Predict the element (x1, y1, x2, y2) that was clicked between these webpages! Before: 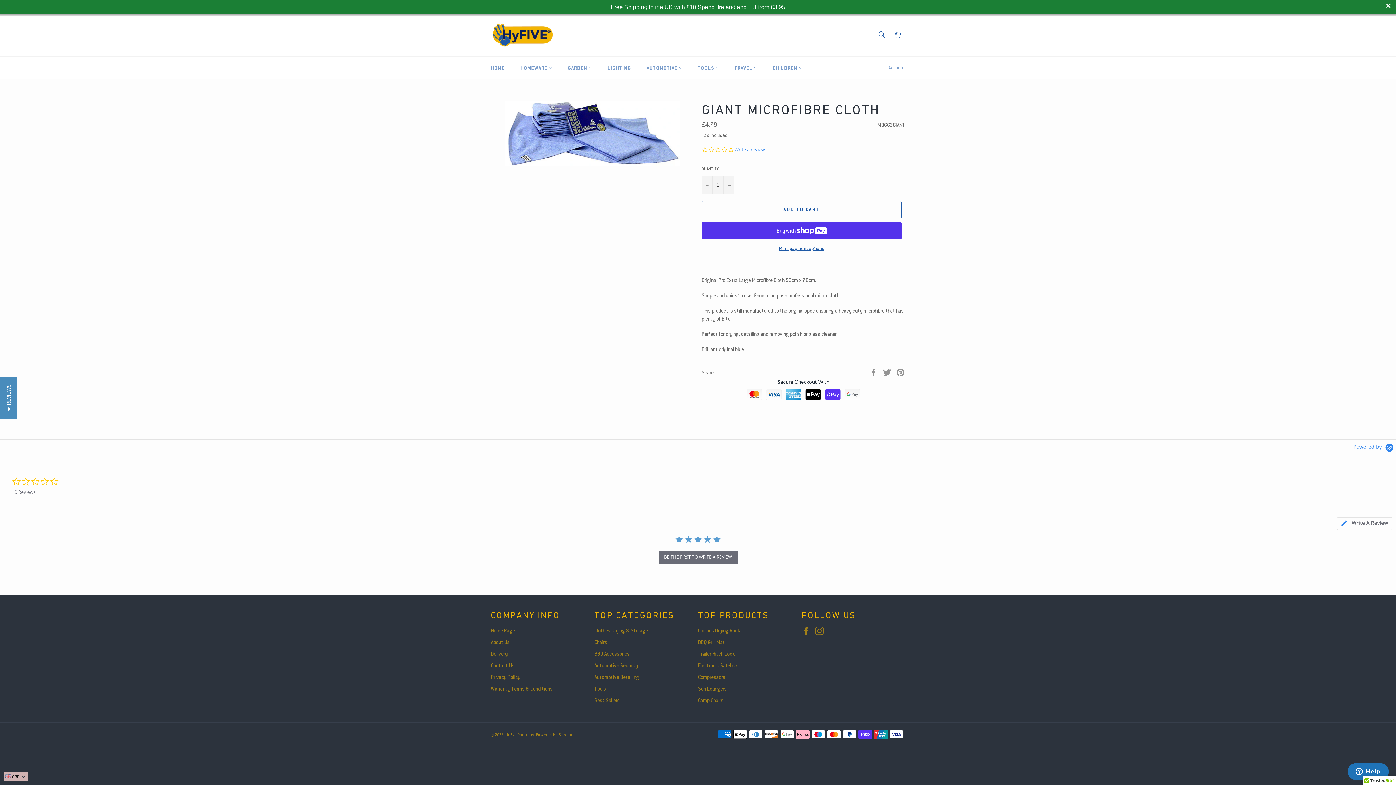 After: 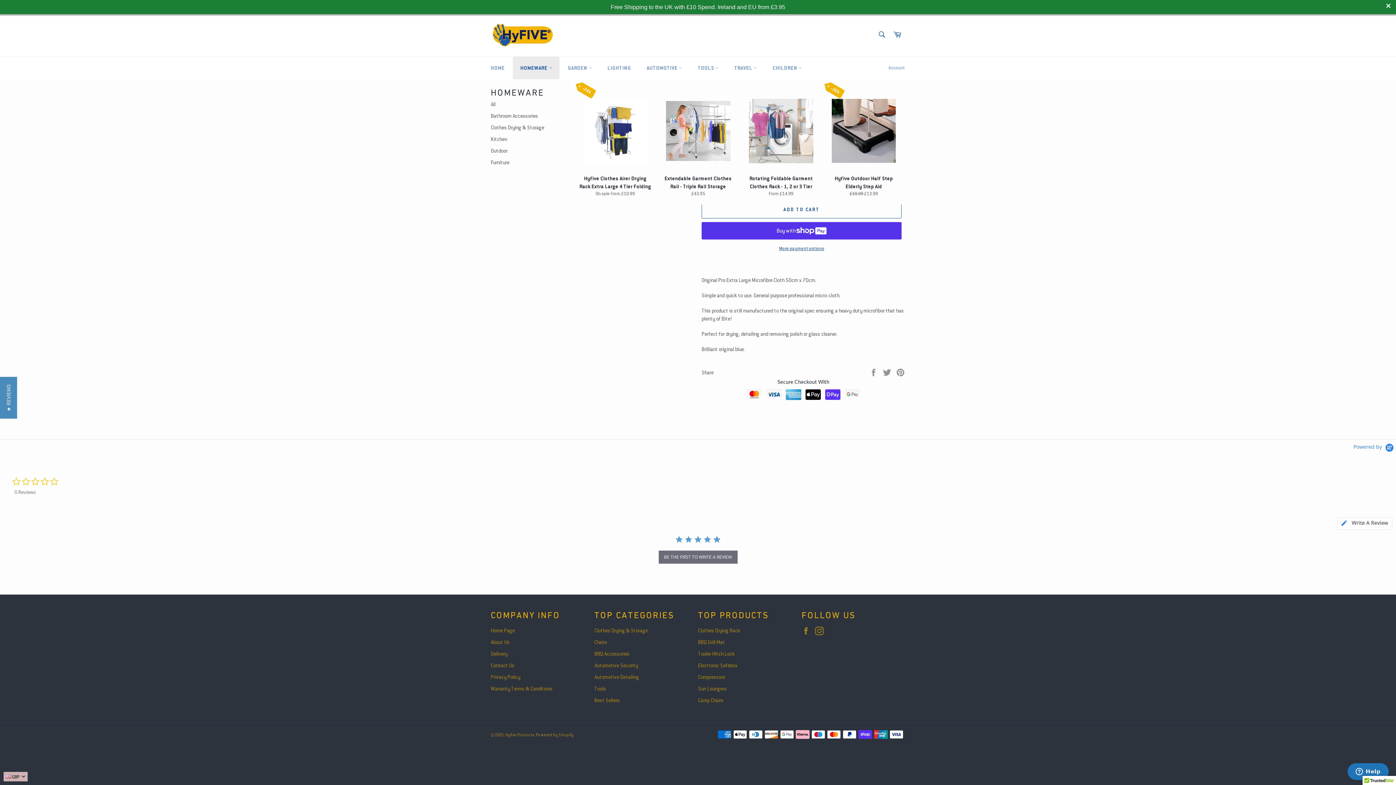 Action: label: HOMEWARE  bbox: (513, 56, 559, 79)